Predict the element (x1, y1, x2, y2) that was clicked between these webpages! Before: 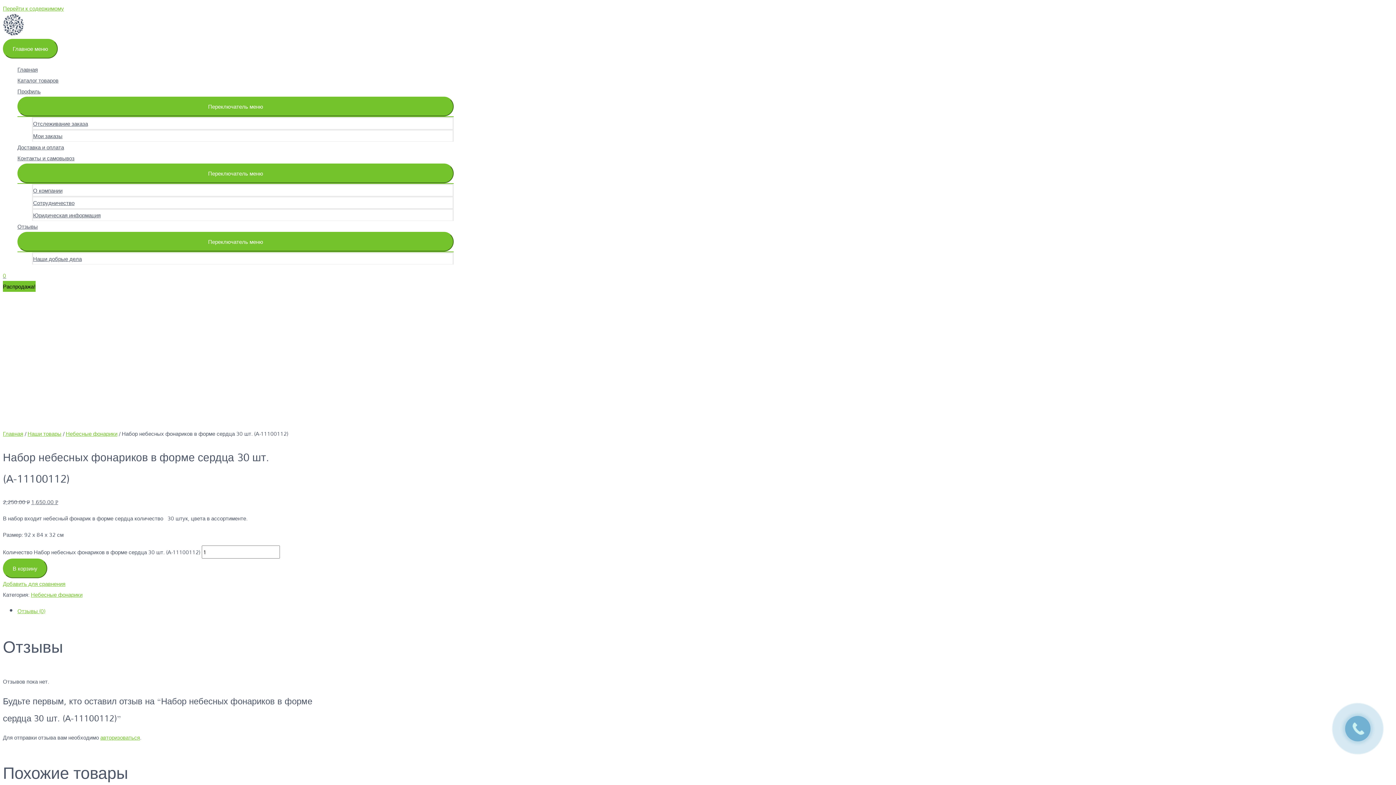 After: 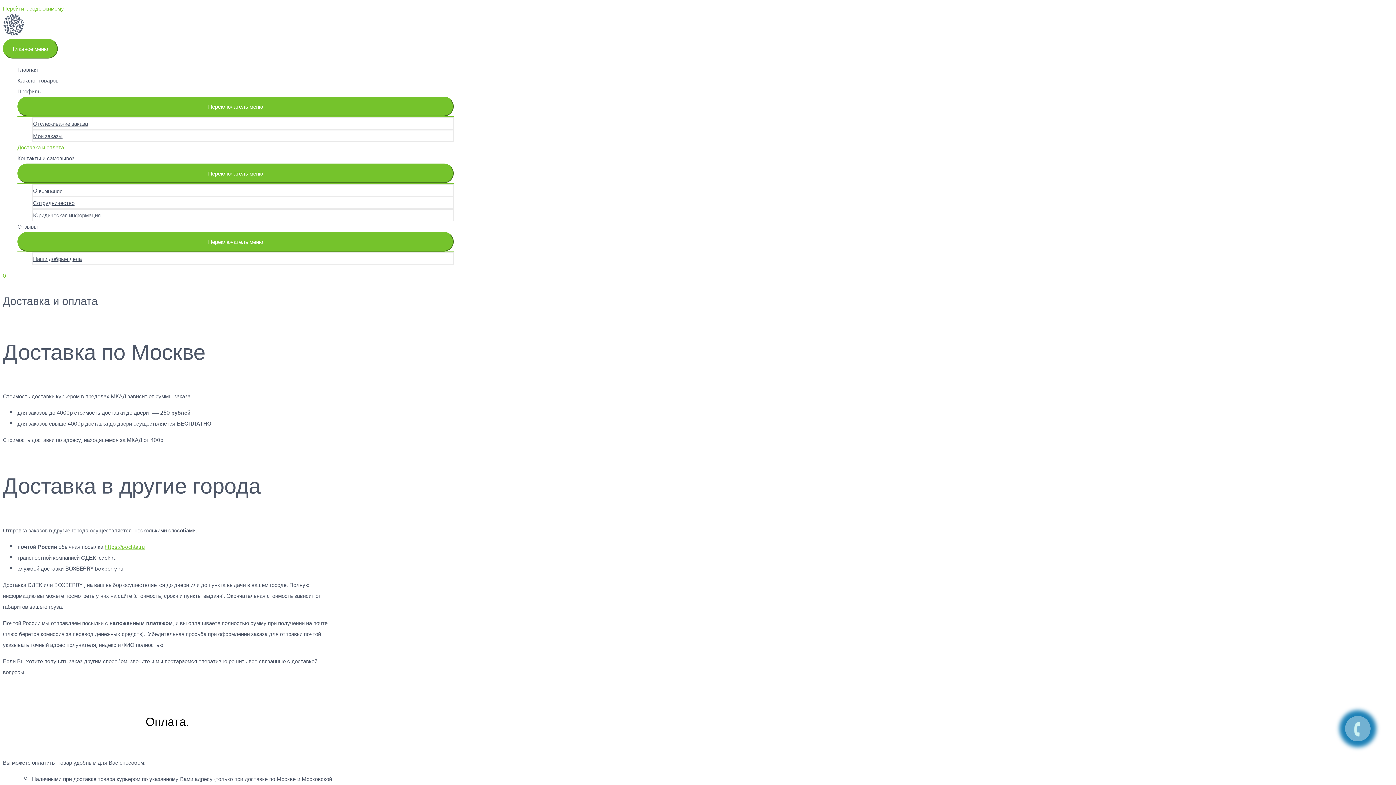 Action: bbox: (17, 141, 453, 152) label: Доставка и оплата